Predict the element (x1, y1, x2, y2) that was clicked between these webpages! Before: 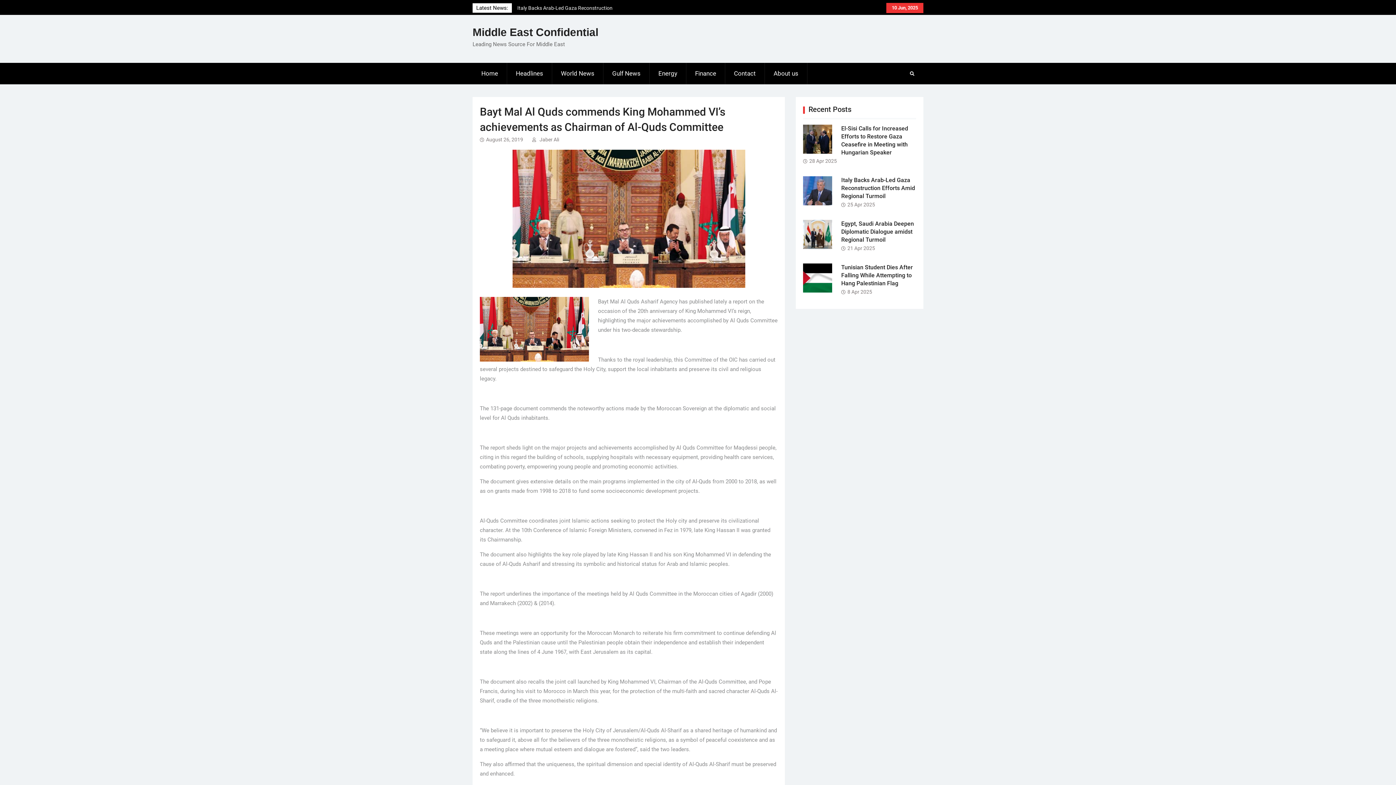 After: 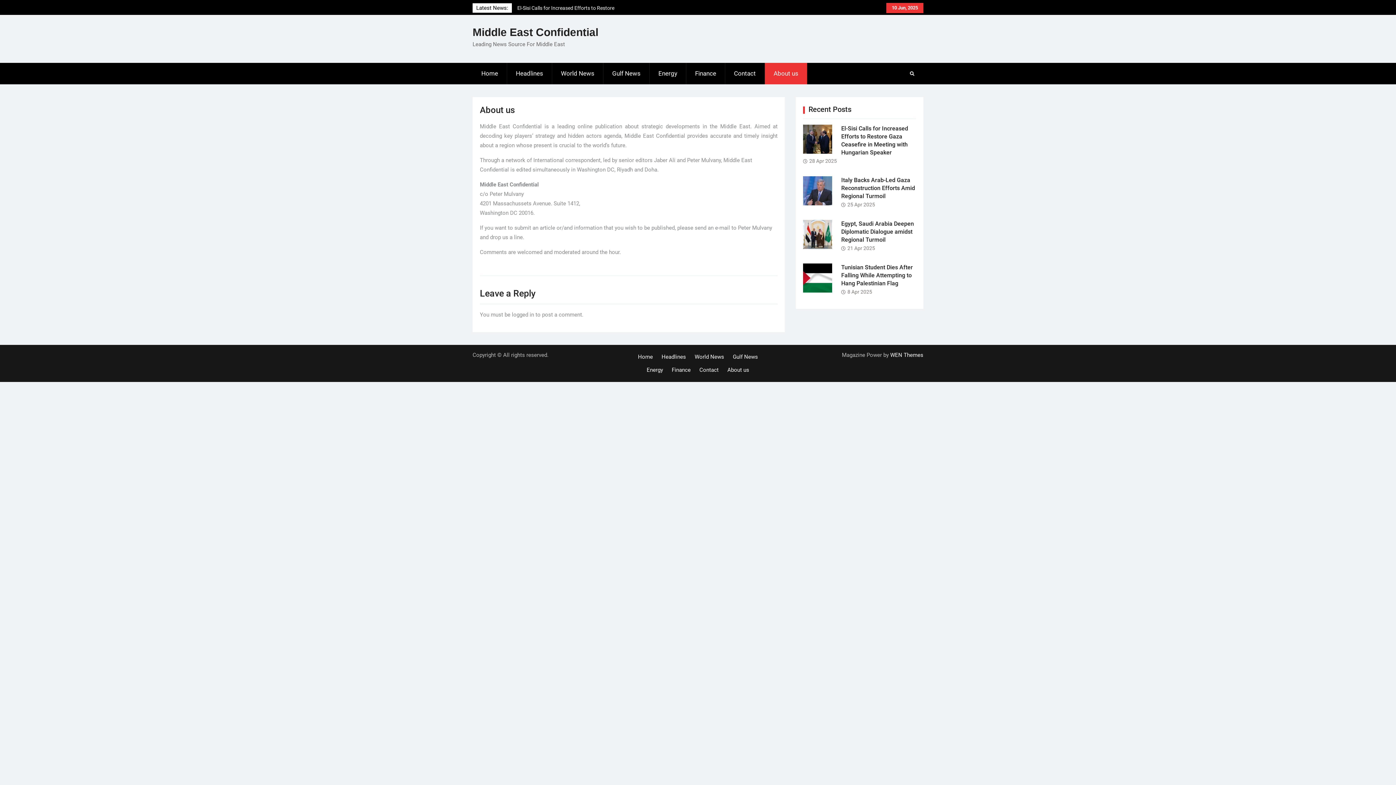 Action: label: About us bbox: (765, 62, 807, 84)